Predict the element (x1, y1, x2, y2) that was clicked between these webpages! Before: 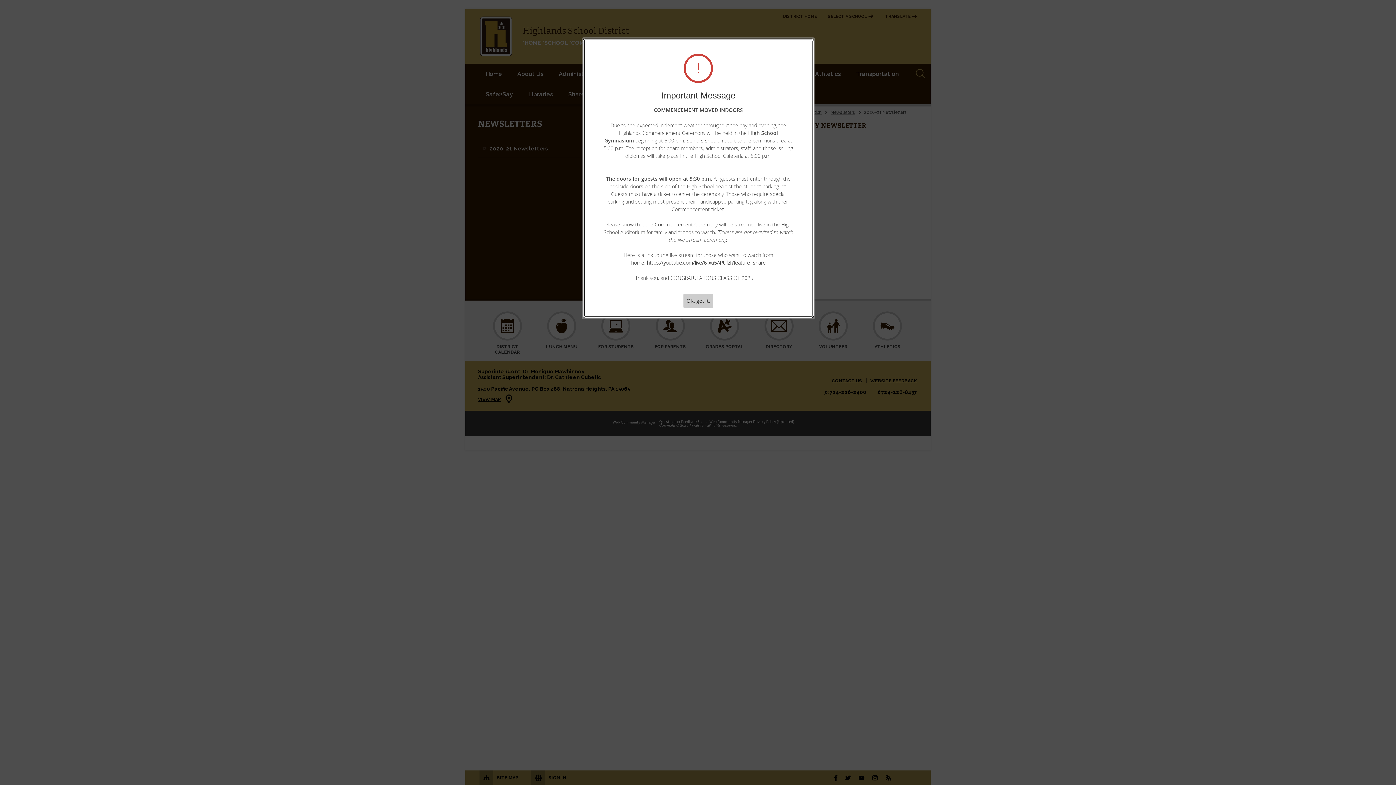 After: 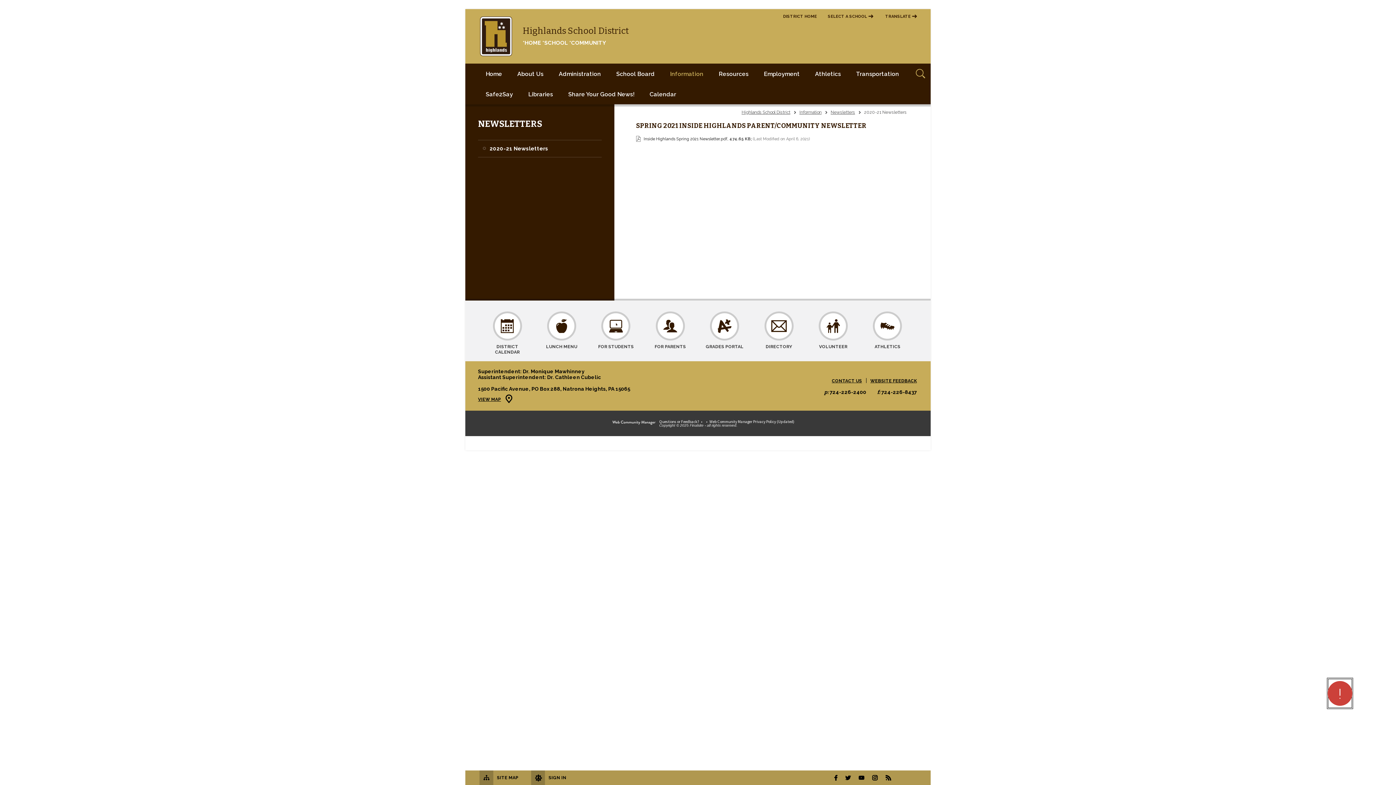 Action: bbox: (683, 294, 713, 308) label: OK, got it.